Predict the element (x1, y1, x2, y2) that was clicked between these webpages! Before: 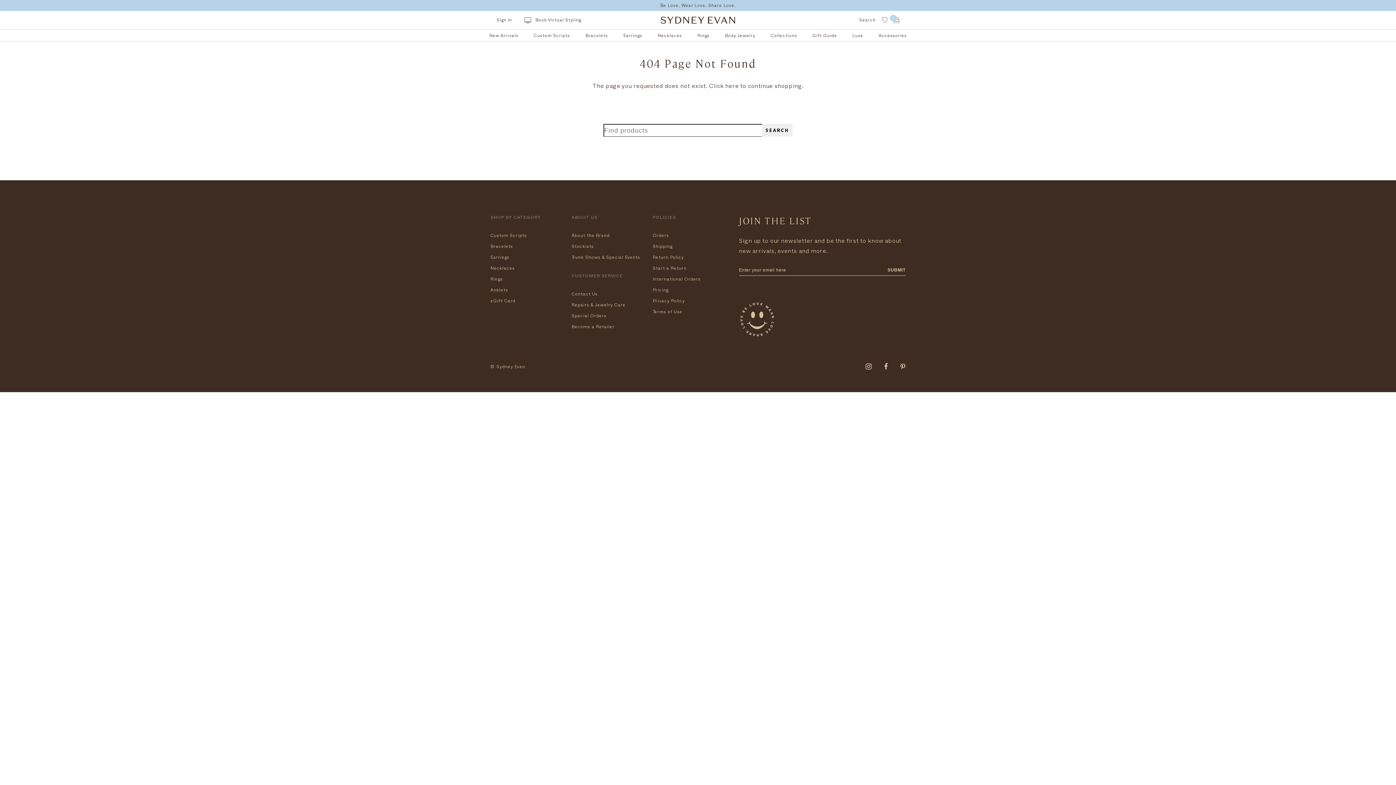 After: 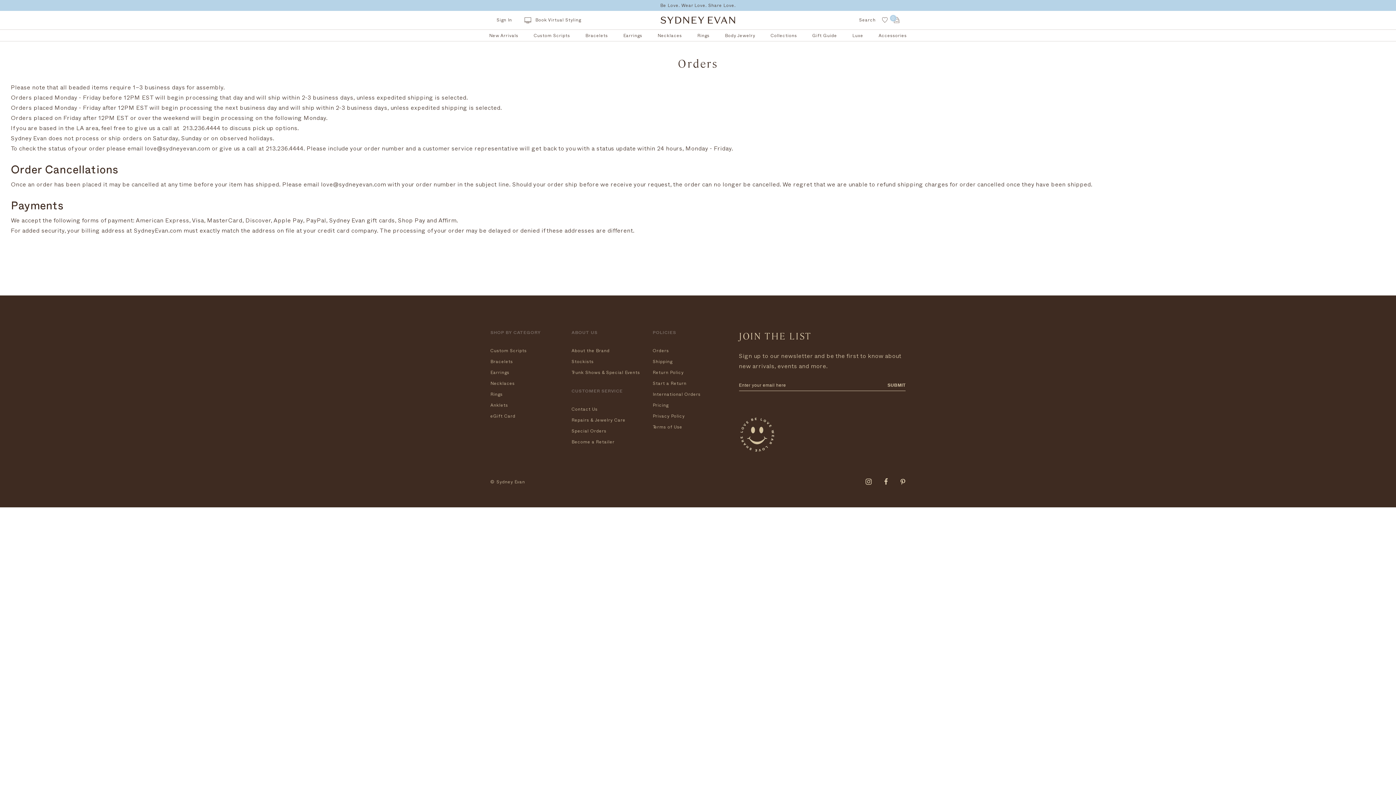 Action: bbox: (652, 230, 728, 241) label: Orders